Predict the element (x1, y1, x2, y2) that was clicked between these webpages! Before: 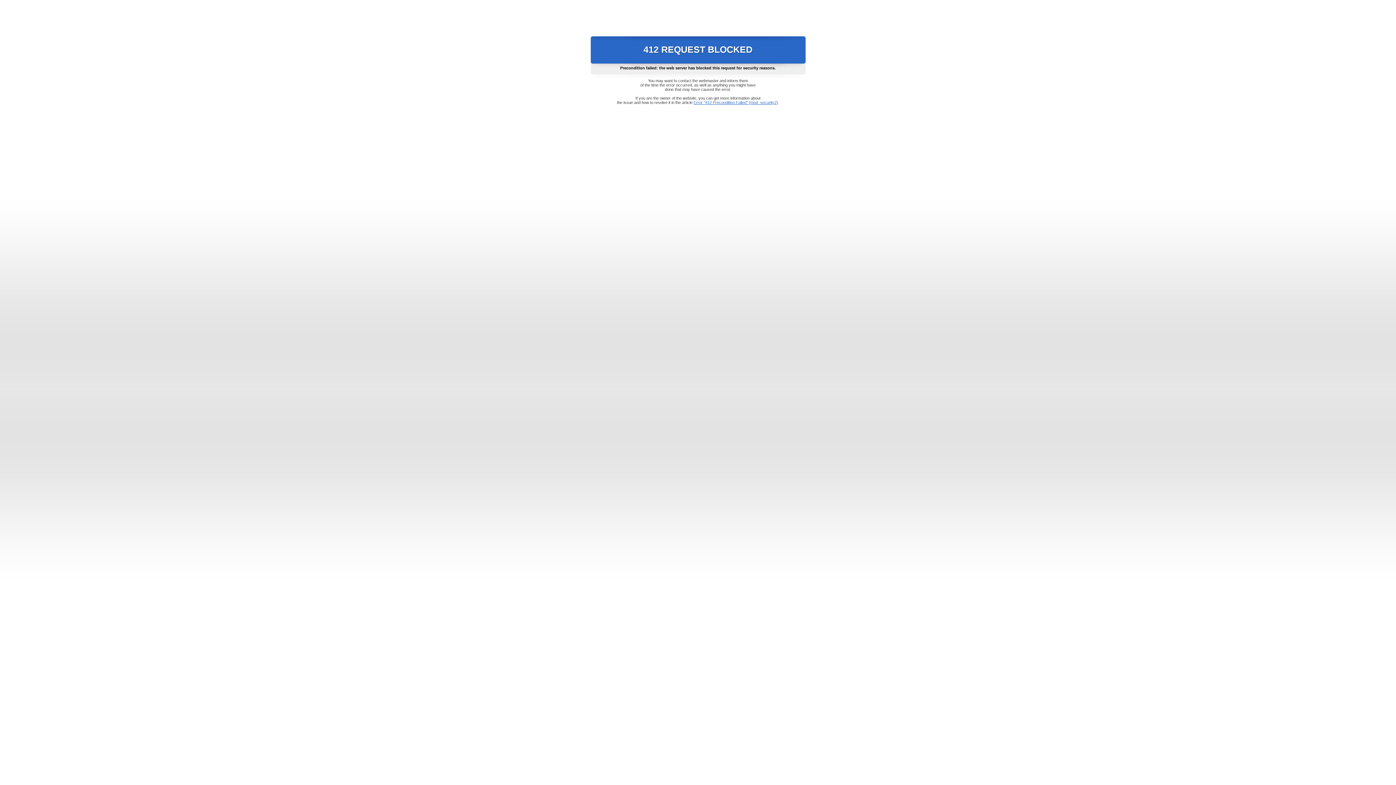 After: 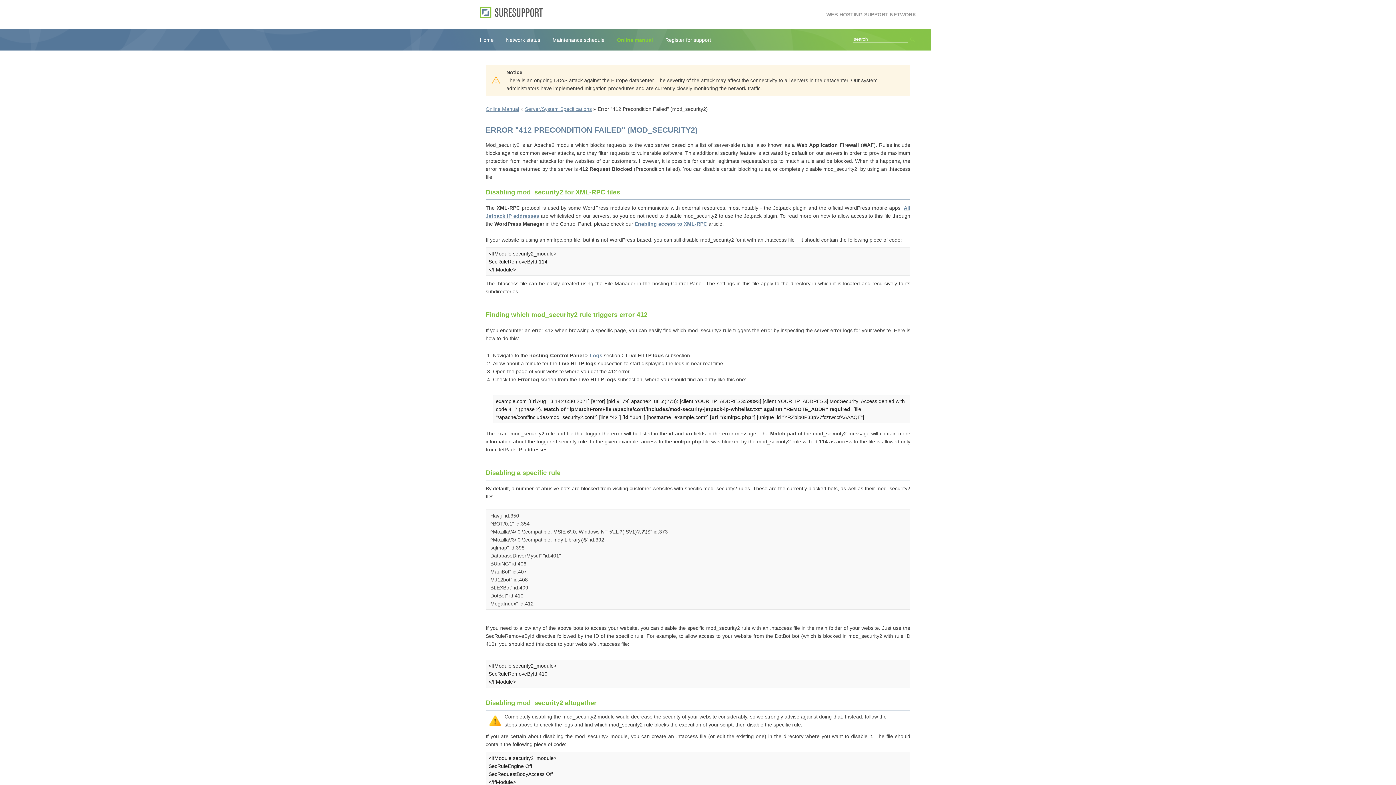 Action: bbox: (693, 100, 778, 104) label: Error "412 Precondition Failed" (mod_security2)